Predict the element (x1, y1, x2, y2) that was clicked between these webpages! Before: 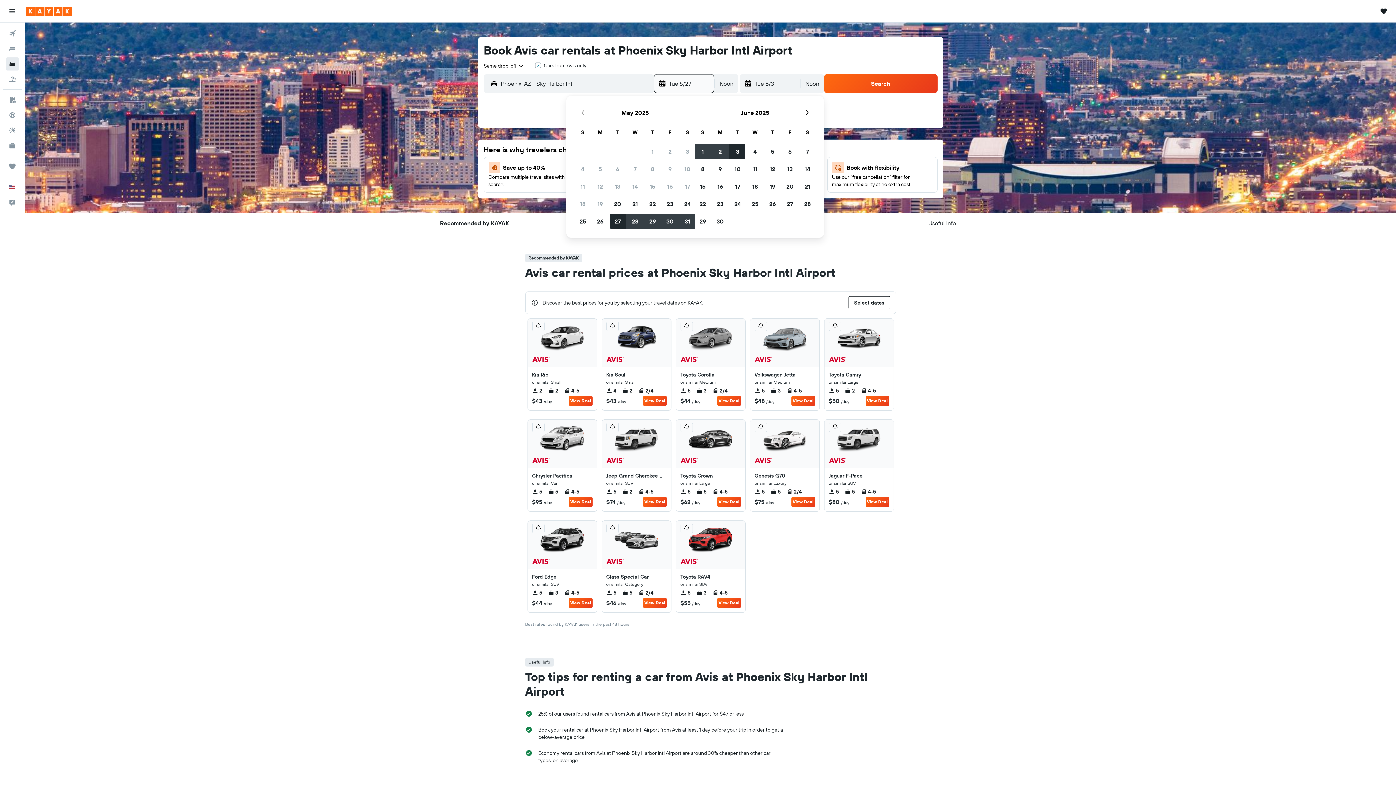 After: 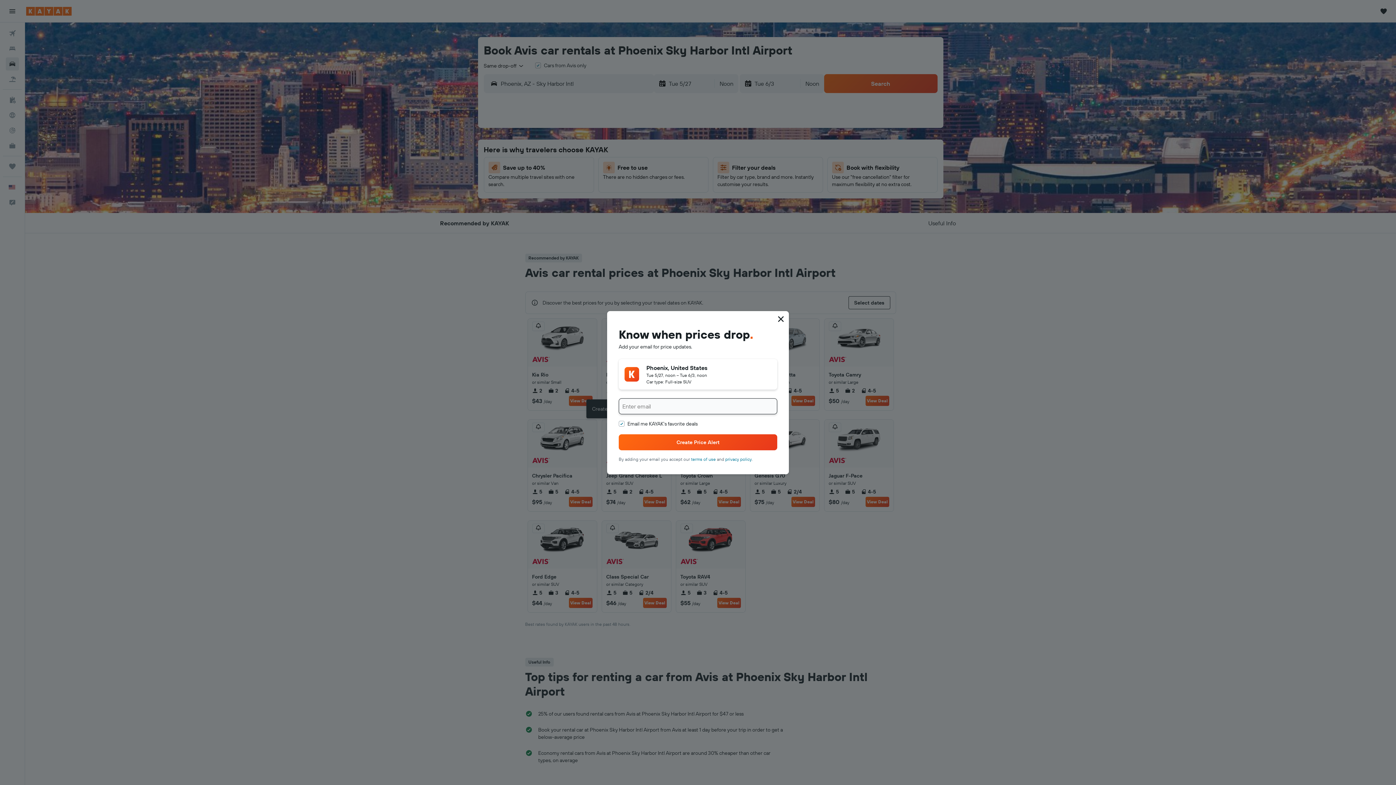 Action: bbox: (606, 422, 618, 432)